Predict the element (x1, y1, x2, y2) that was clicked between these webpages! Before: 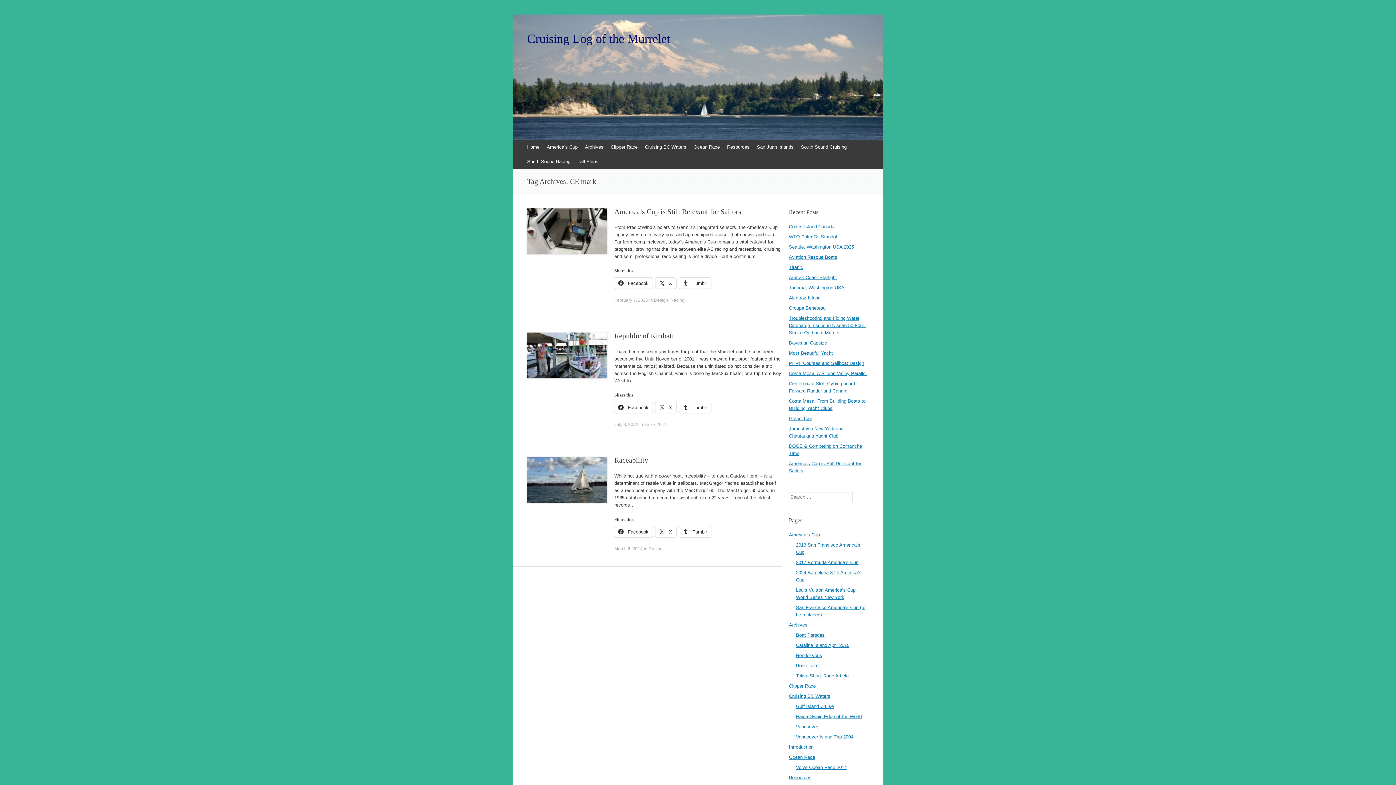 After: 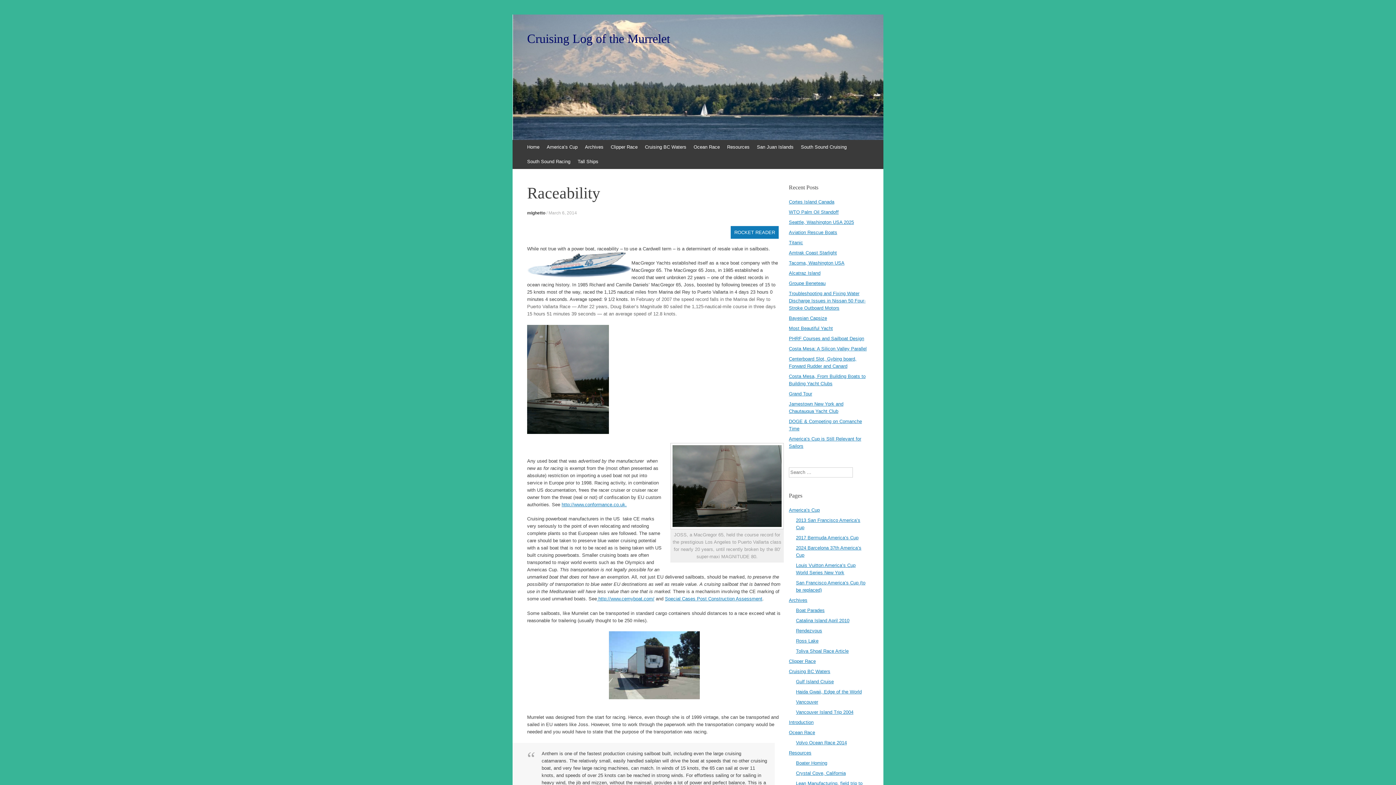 Action: bbox: (614, 456, 648, 464) label: Raceability